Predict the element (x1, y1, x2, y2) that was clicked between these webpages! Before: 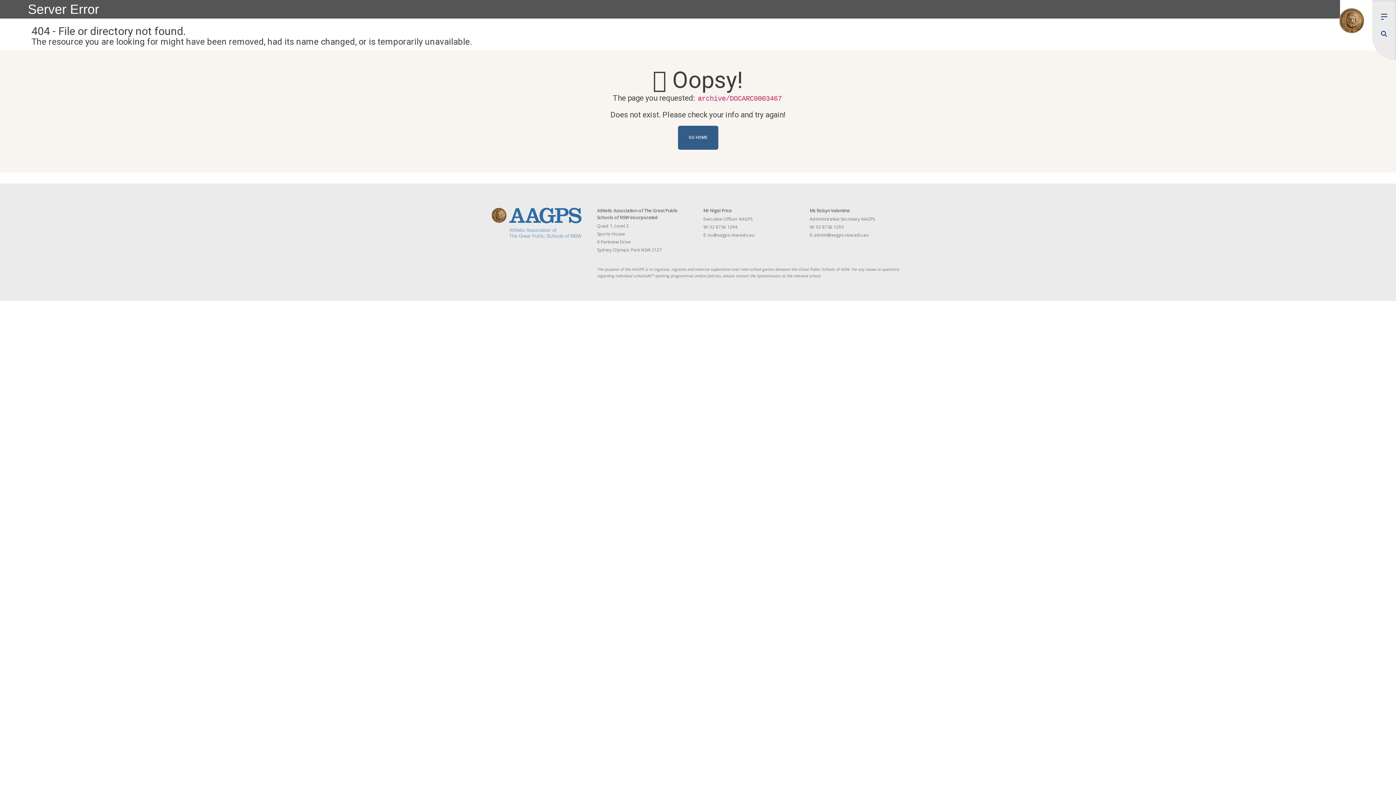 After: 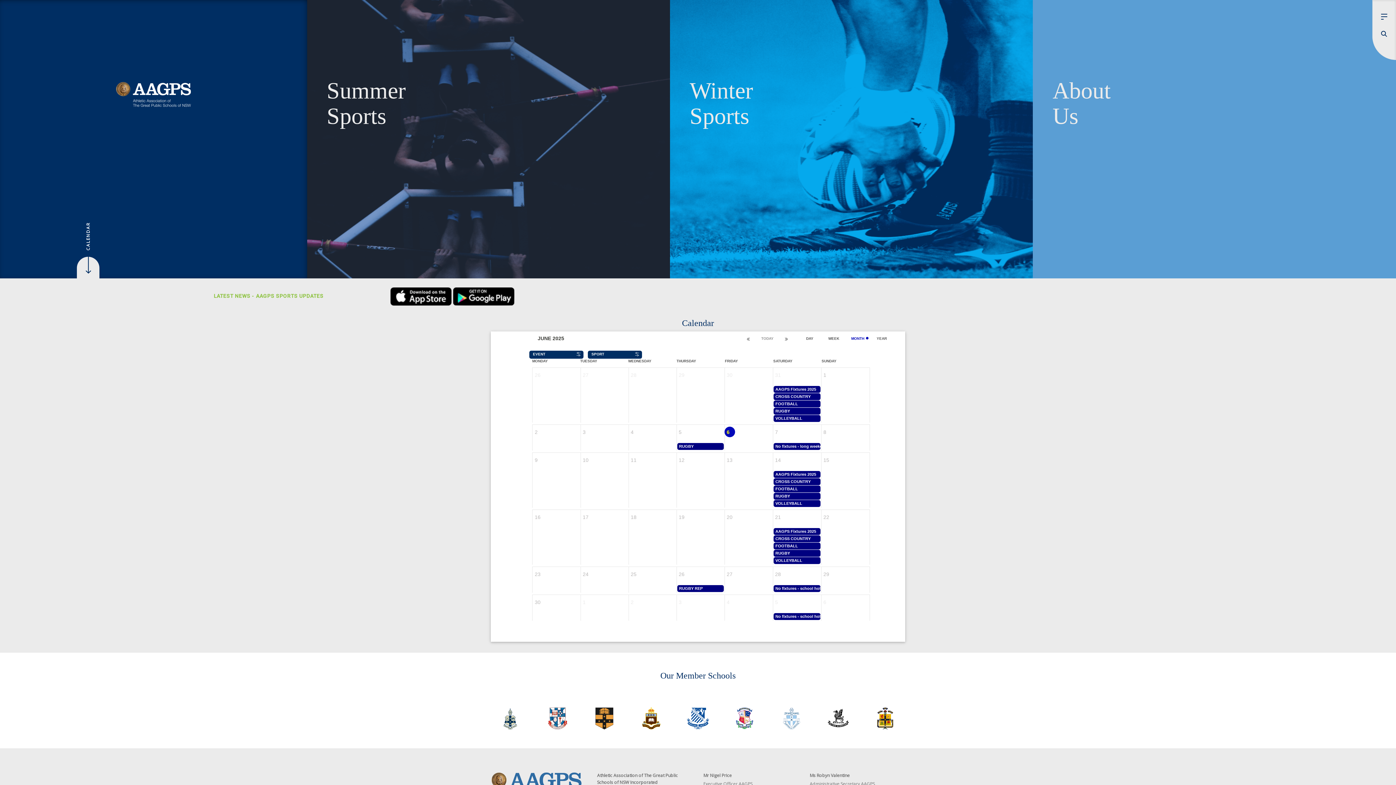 Action: bbox: (1339, 17, 1364, 23)